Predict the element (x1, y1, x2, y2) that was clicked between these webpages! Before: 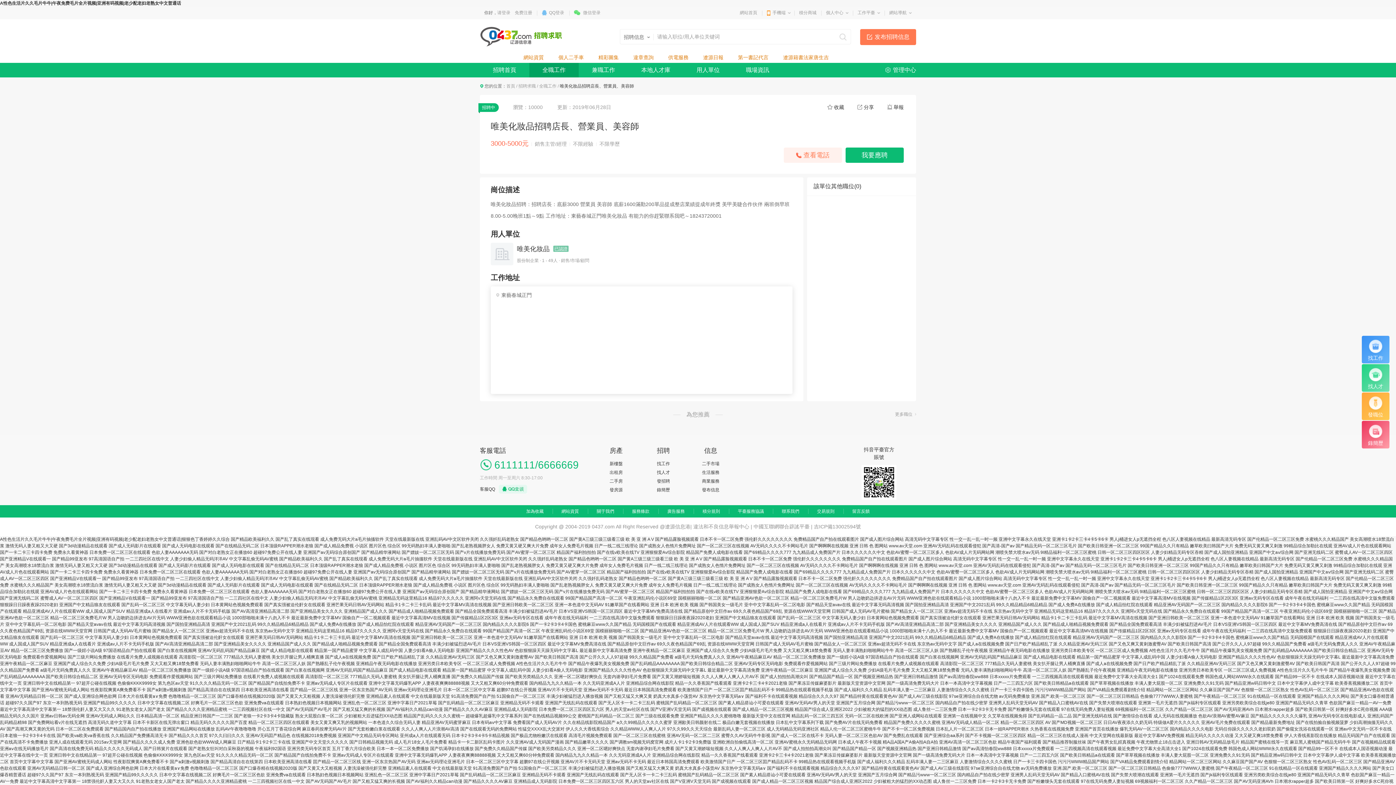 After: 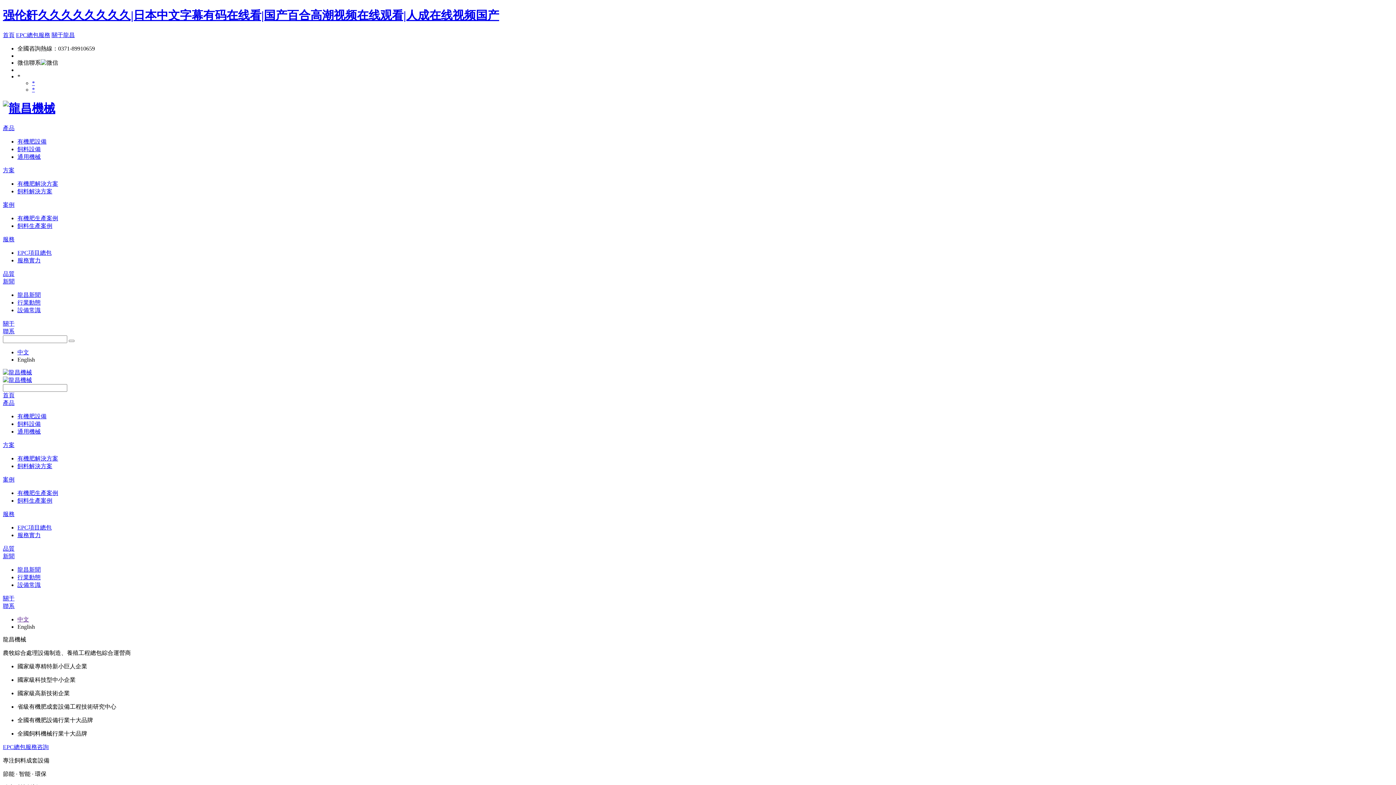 Action: bbox: (744, 537, 792, 542) label: 强伦姧久久久久久久久久